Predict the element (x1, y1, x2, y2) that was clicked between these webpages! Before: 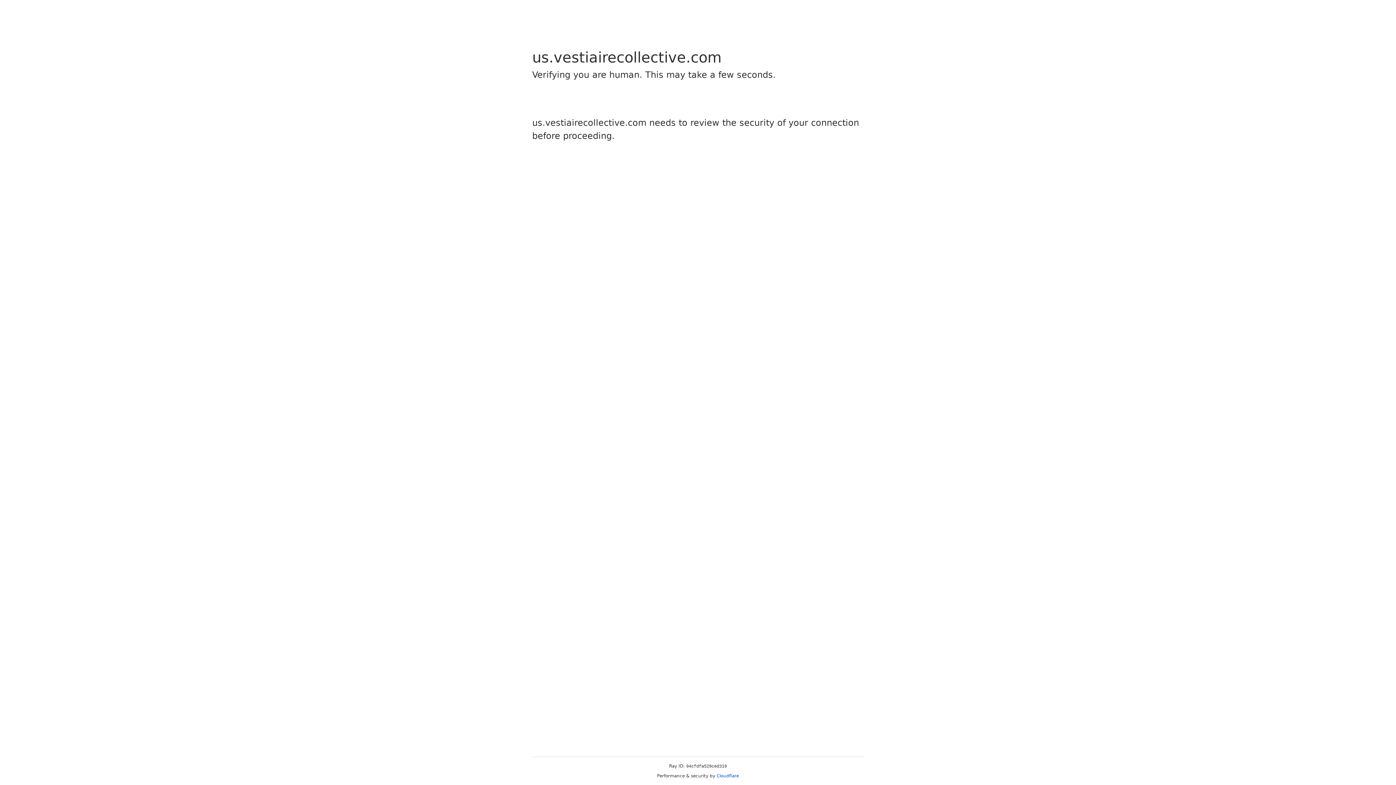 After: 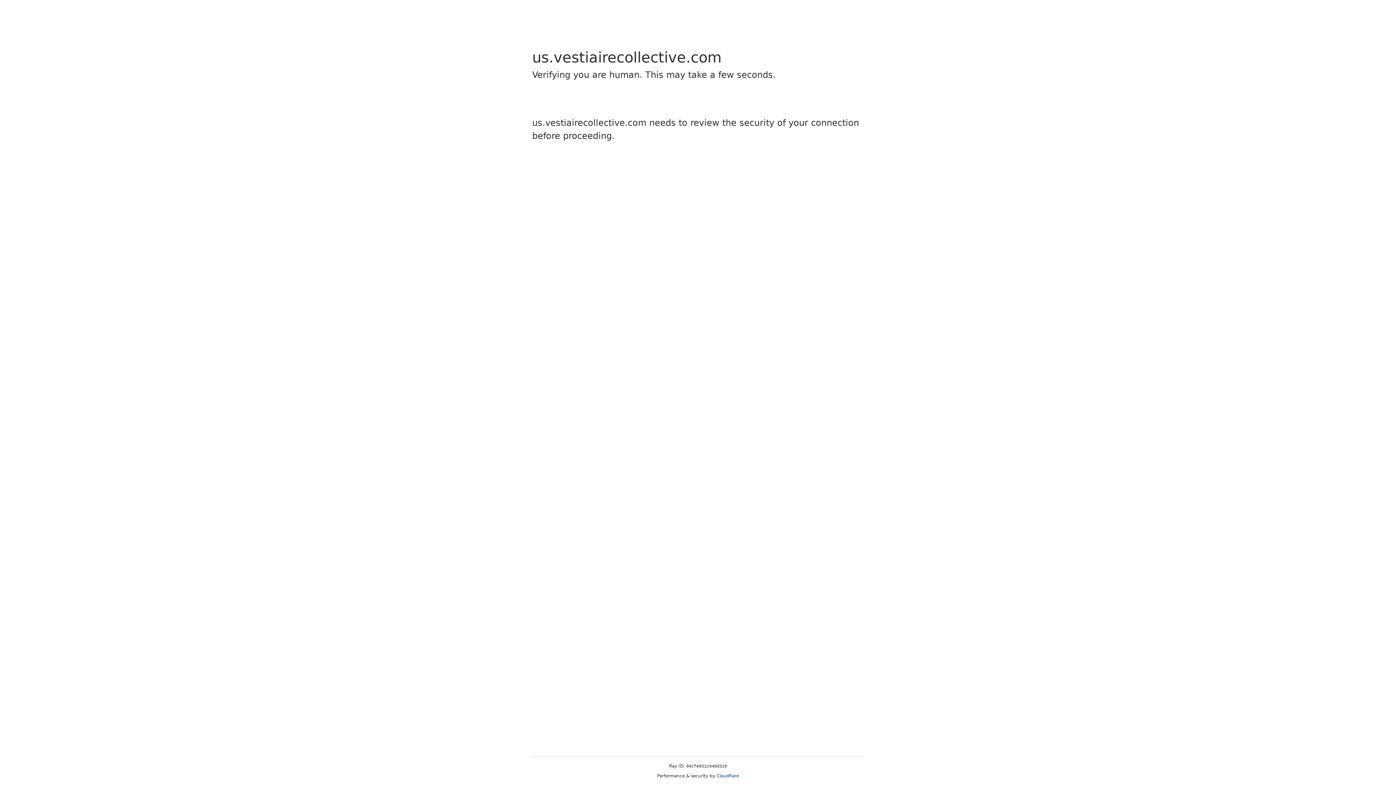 Action: bbox: (716, 773, 739, 778) label: Cloudflare